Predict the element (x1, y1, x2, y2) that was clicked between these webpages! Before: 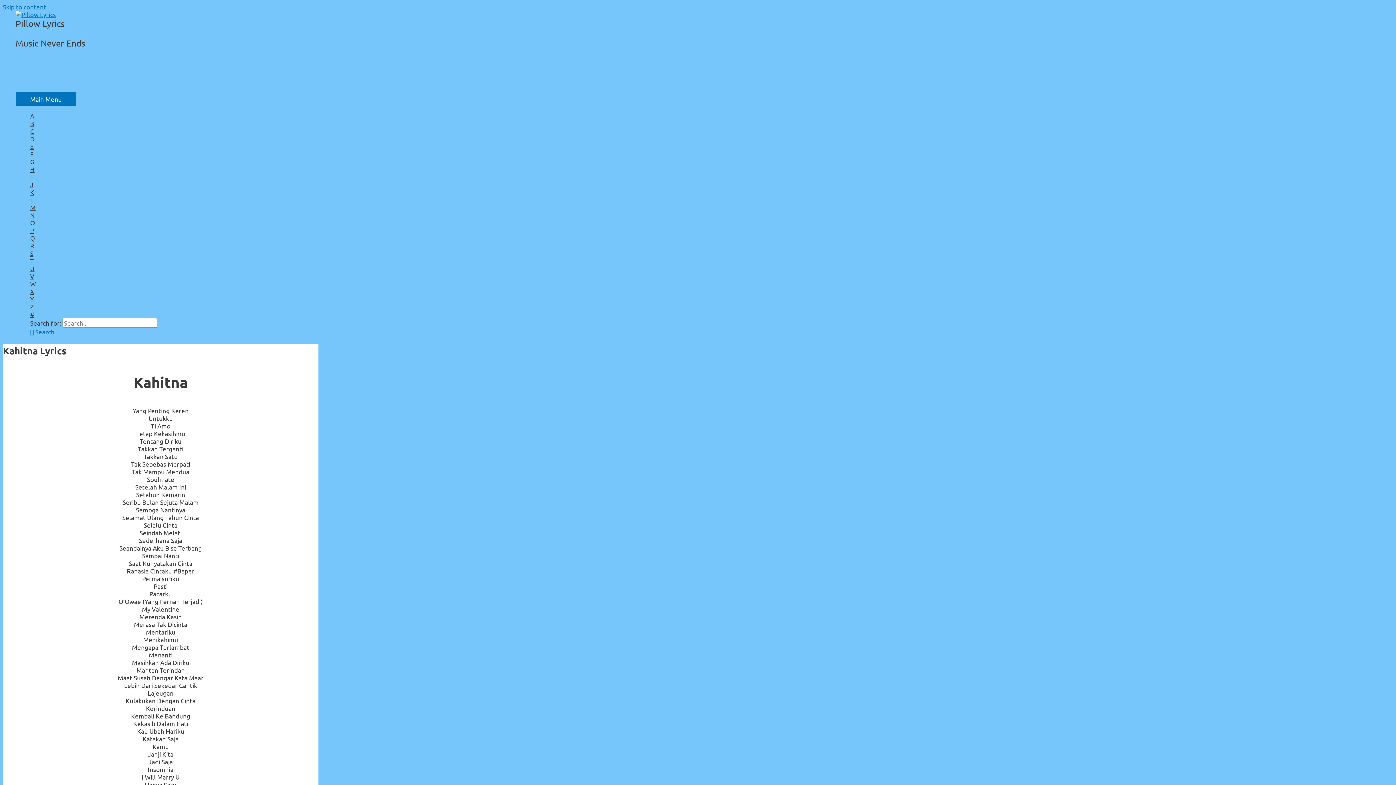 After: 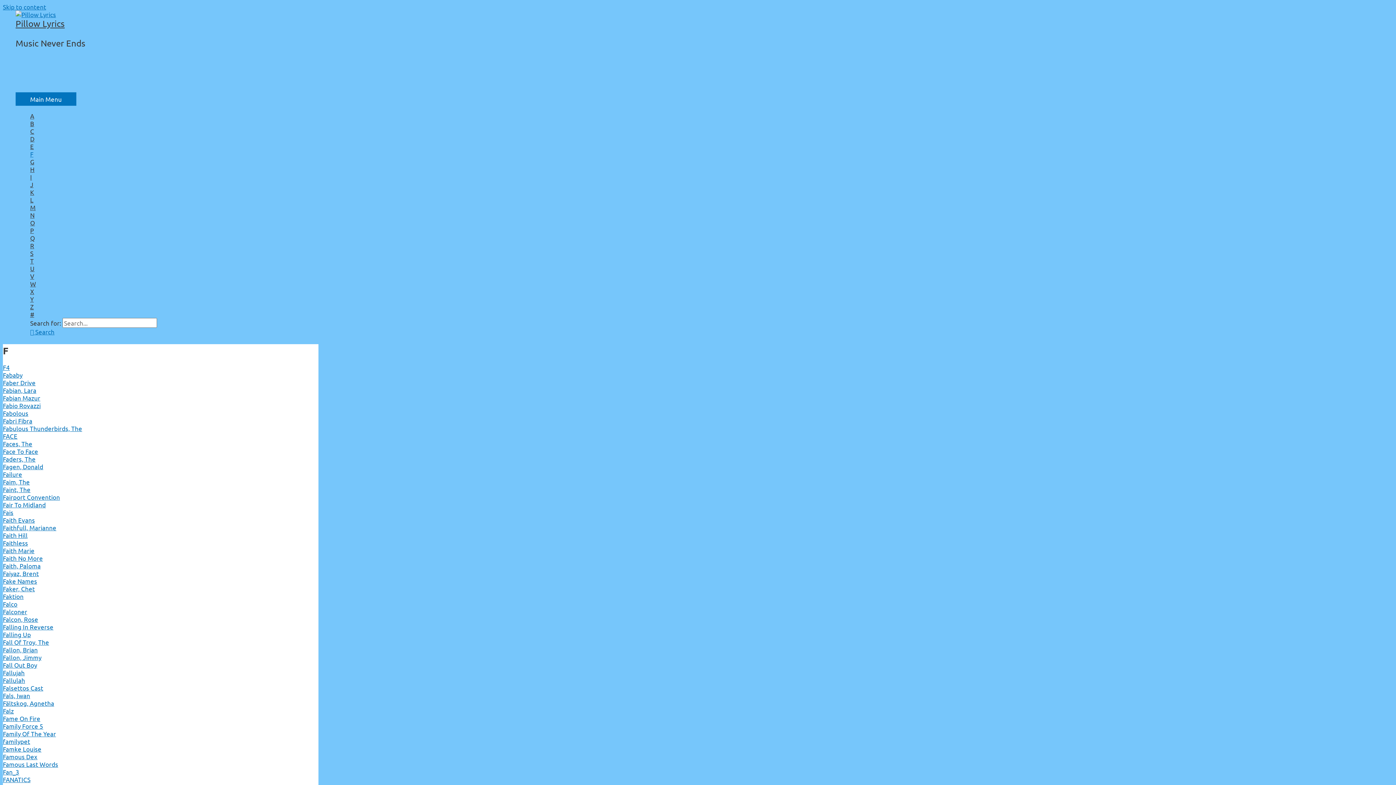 Action: bbox: (30, 150, 1380, 157) label: F